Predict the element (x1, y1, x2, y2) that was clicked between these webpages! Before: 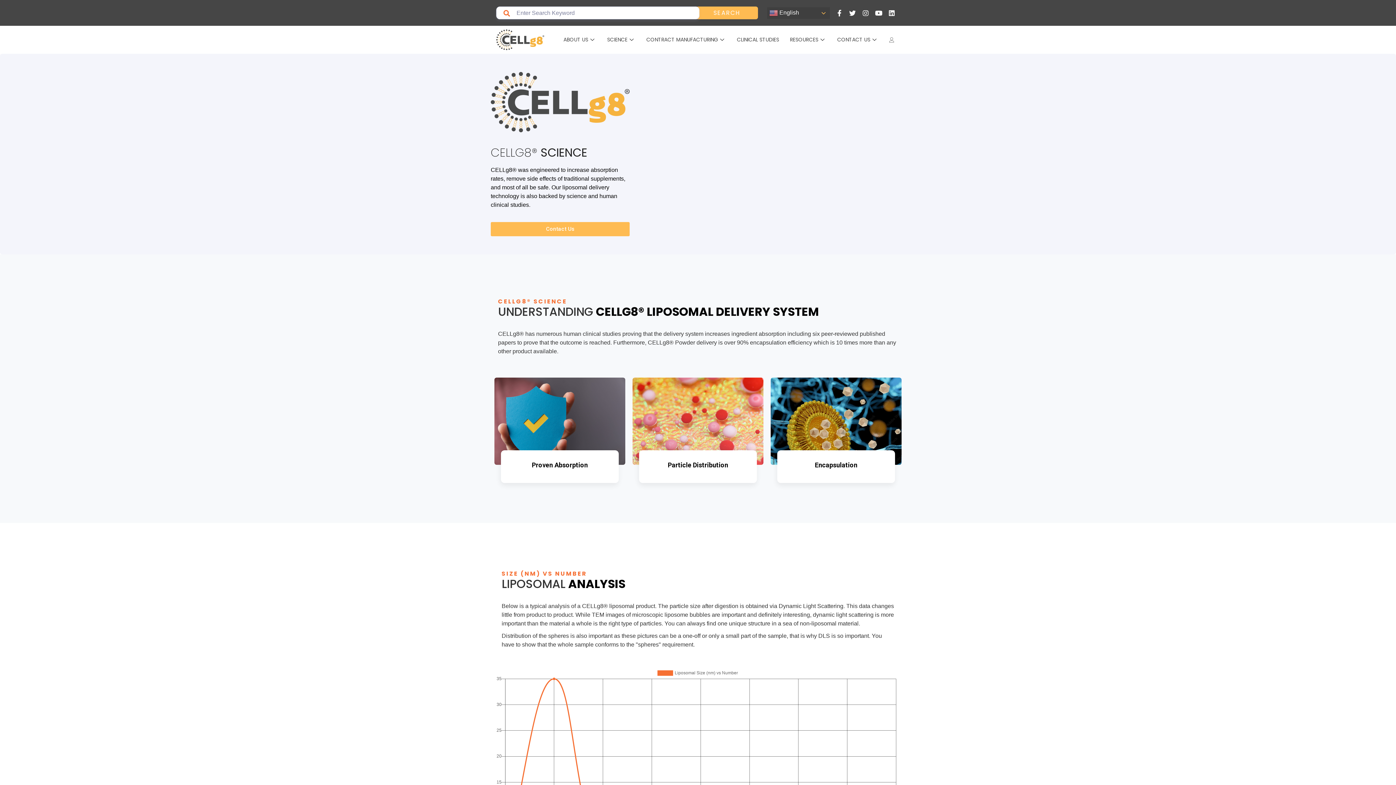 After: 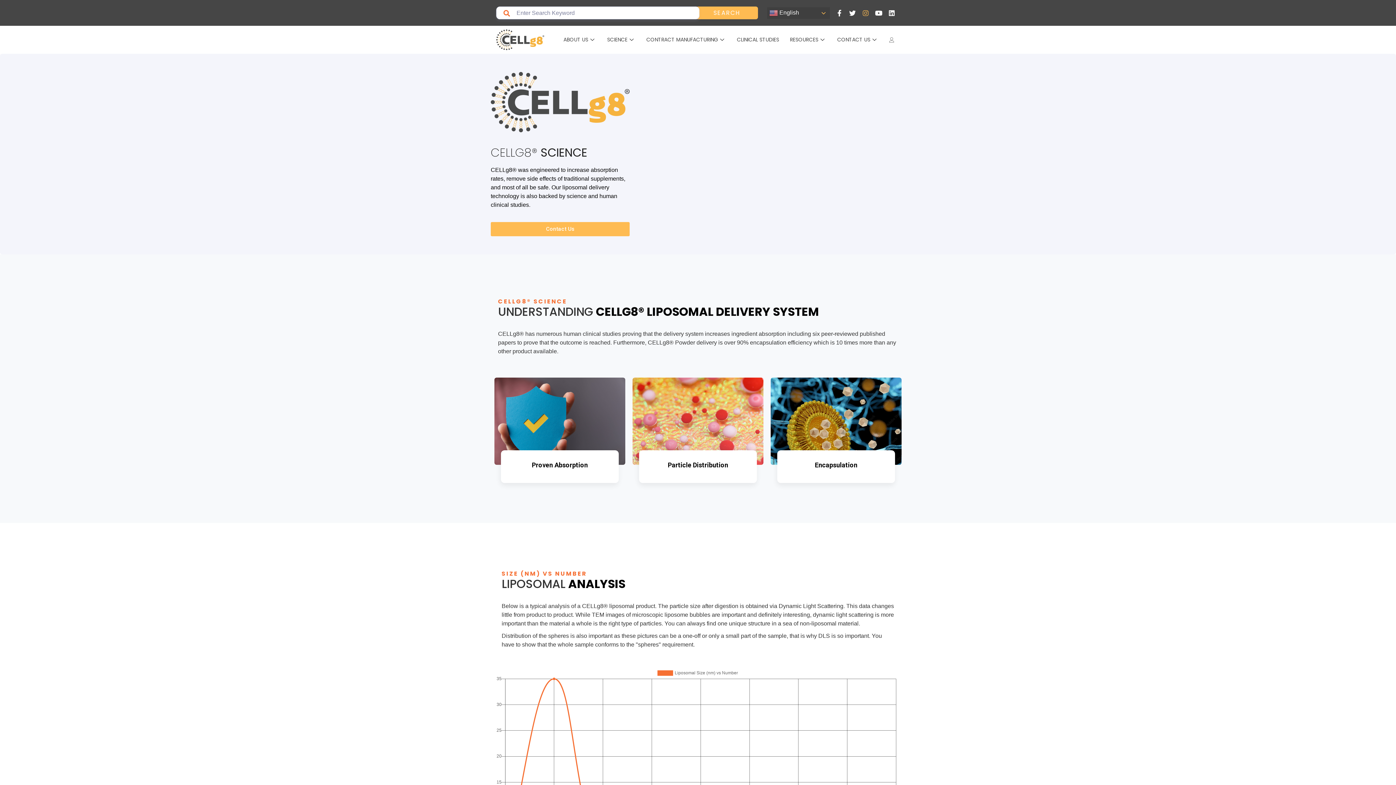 Action: label: Instagram bbox: (859, 6, 872, 19)